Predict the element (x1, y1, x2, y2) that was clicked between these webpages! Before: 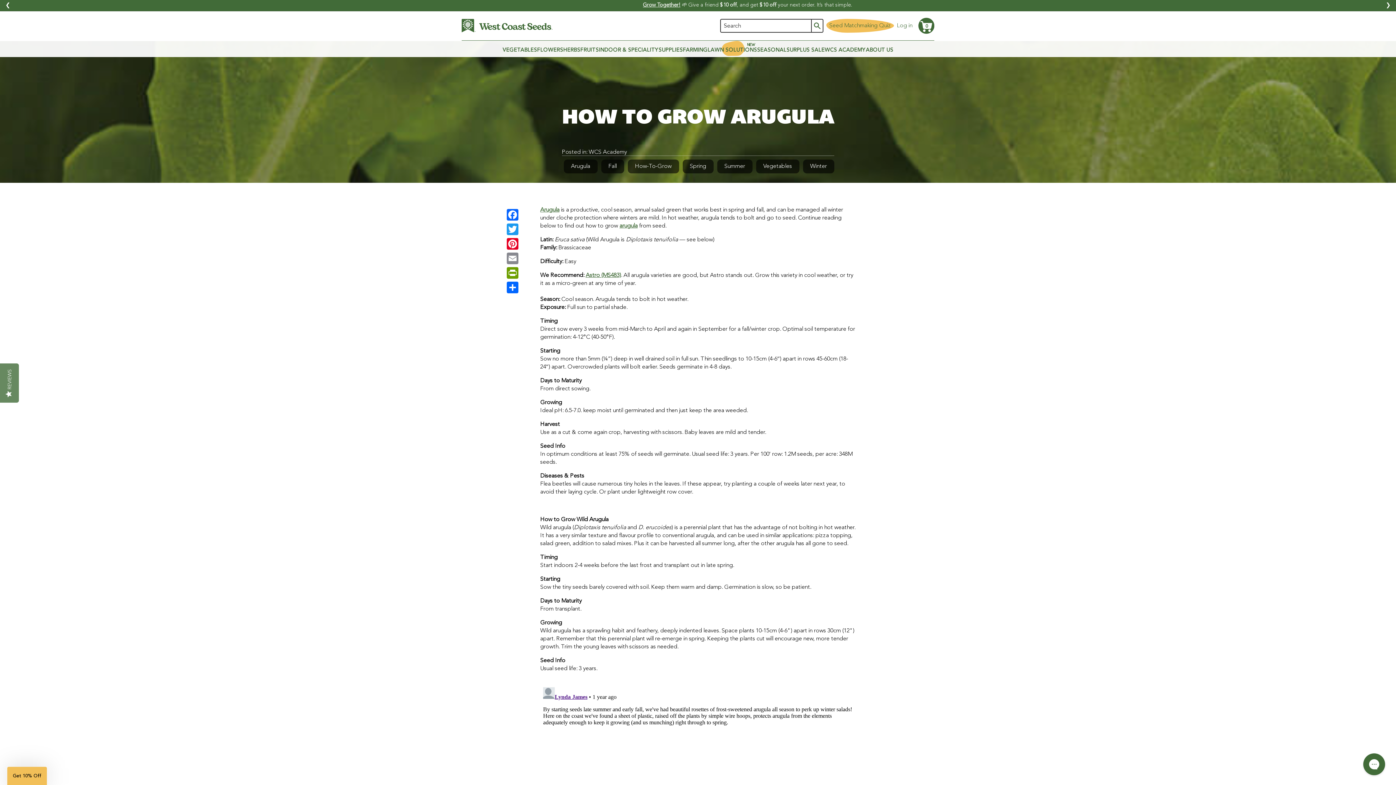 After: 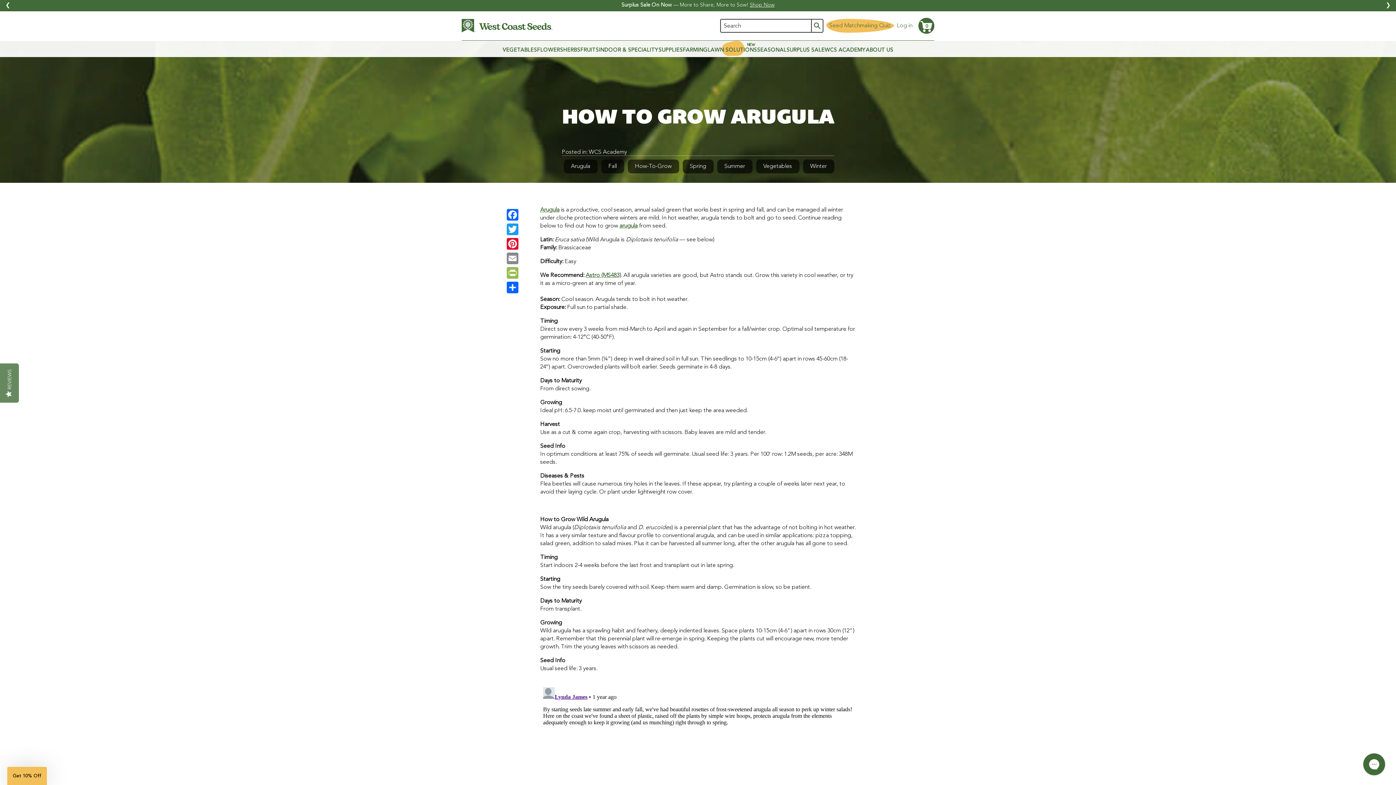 Action: label: PrintFriendly bbox: (505, 265, 520, 280)